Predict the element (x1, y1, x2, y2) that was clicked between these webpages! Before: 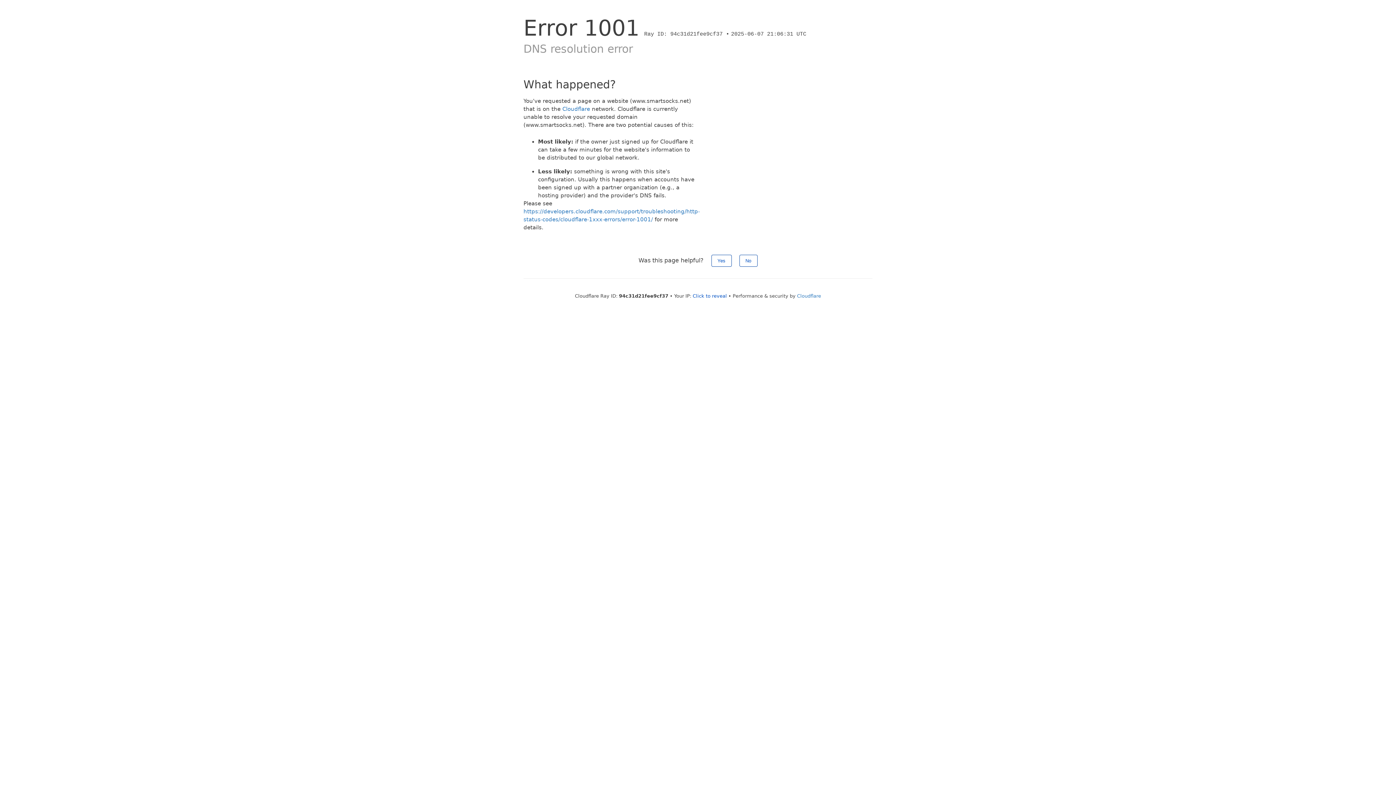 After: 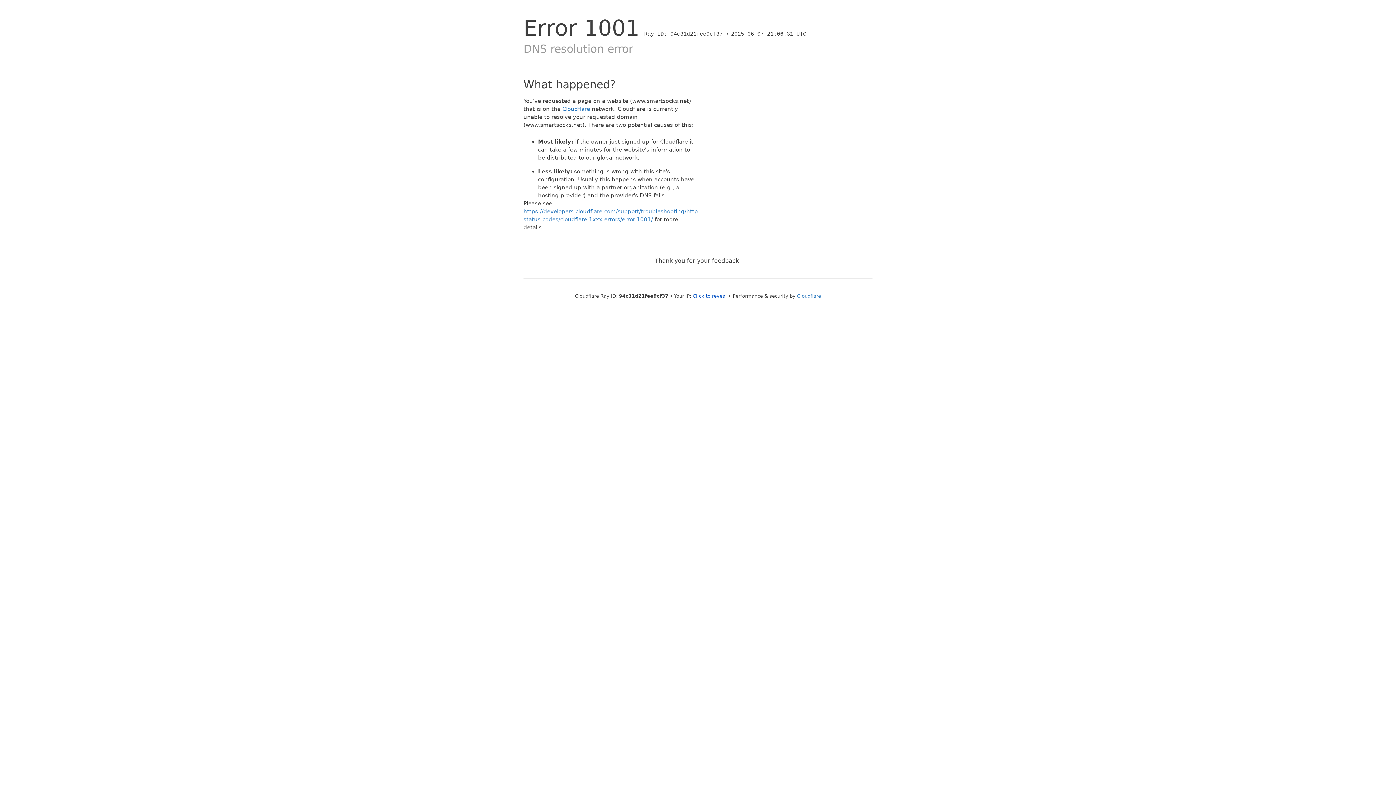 Action: bbox: (739, 254, 757, 266) label: No